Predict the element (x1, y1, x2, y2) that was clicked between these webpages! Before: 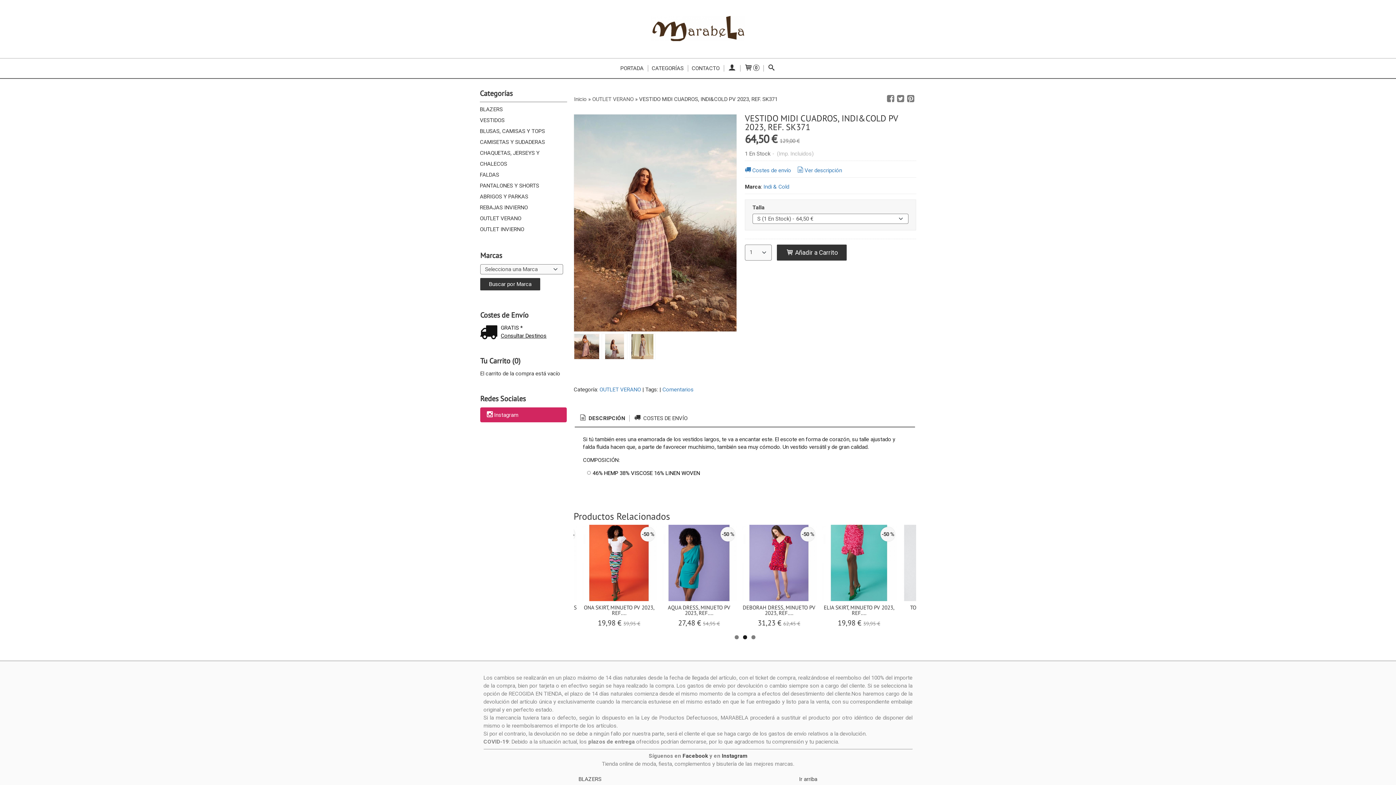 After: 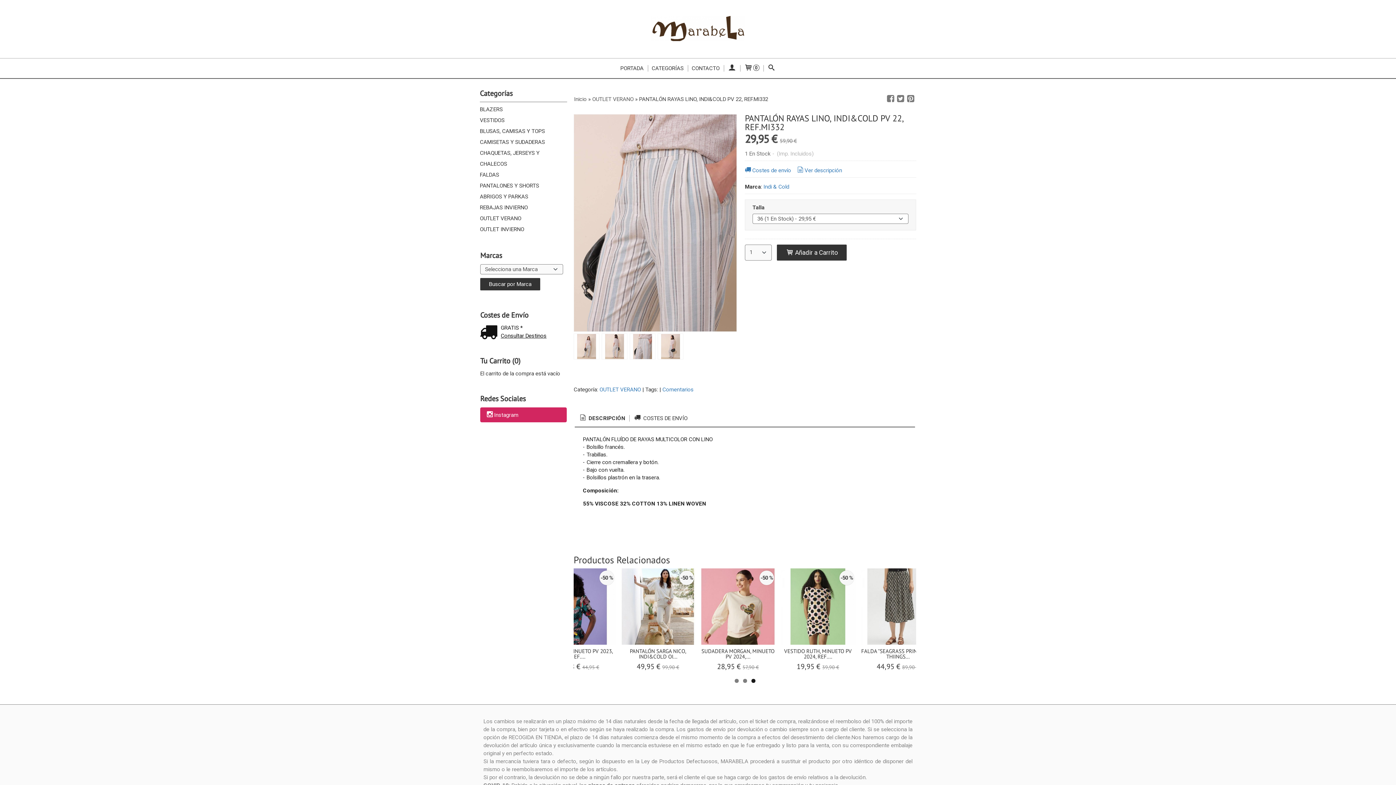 Action: bbox: (653, 517, 730, 593)